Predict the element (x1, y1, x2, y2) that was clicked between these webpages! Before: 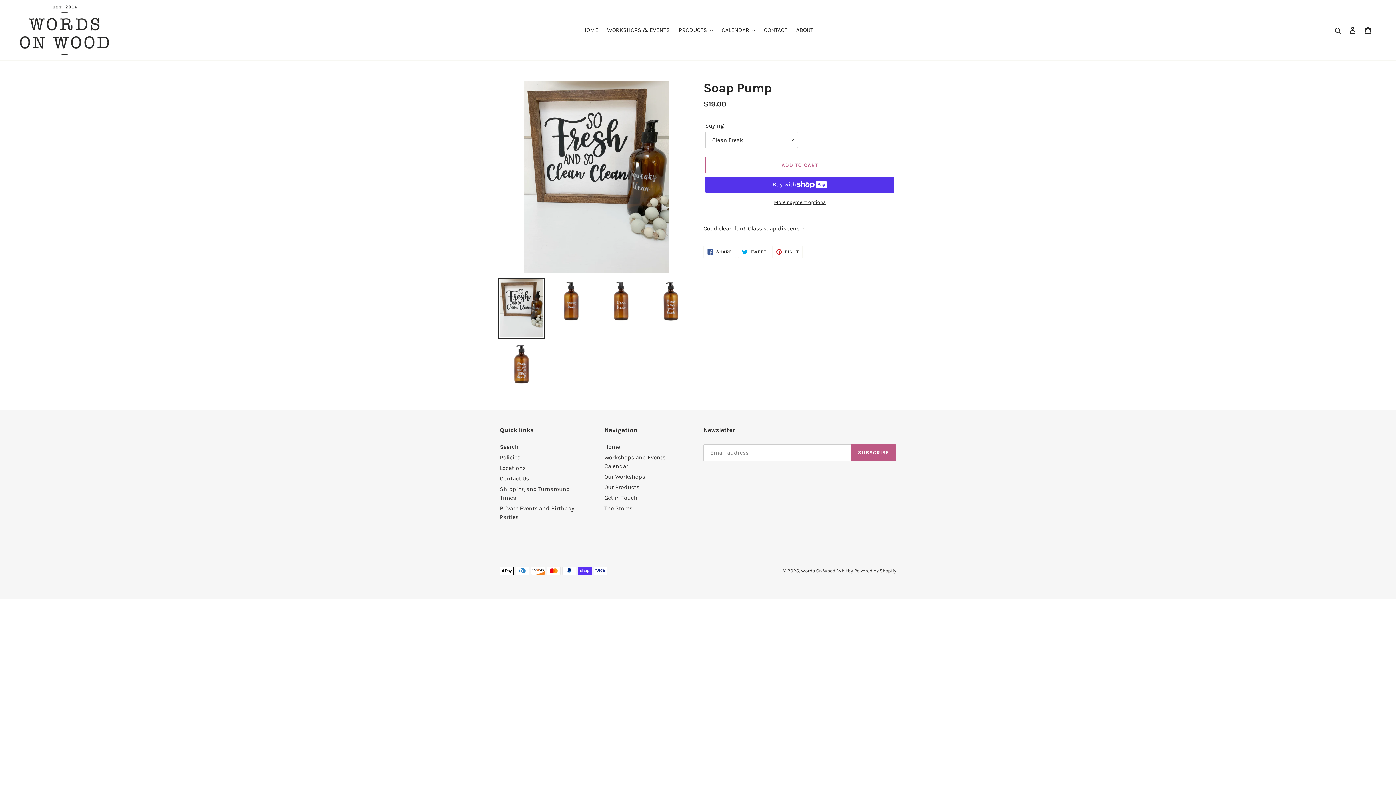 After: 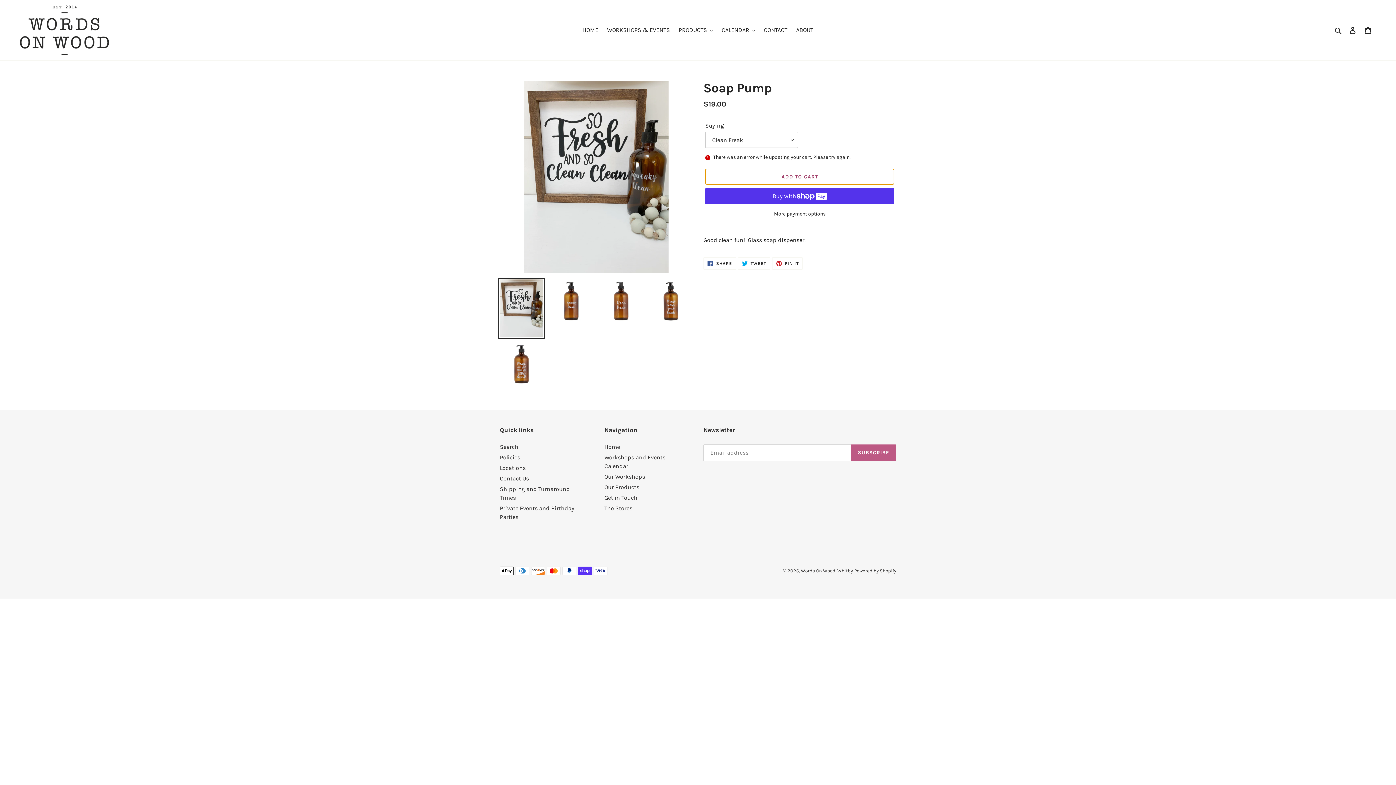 Action: label: Add to cart bbox: (705, 157, 894, 173)